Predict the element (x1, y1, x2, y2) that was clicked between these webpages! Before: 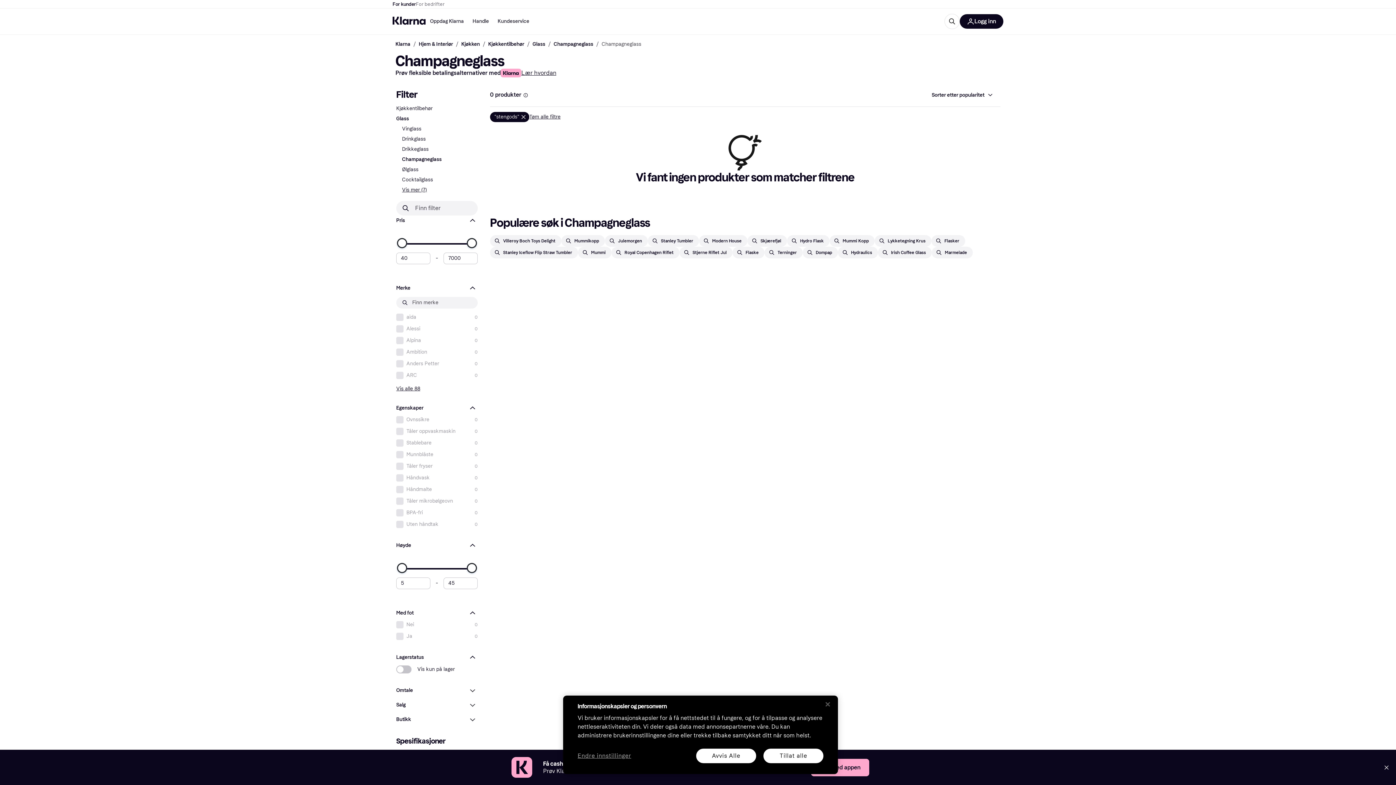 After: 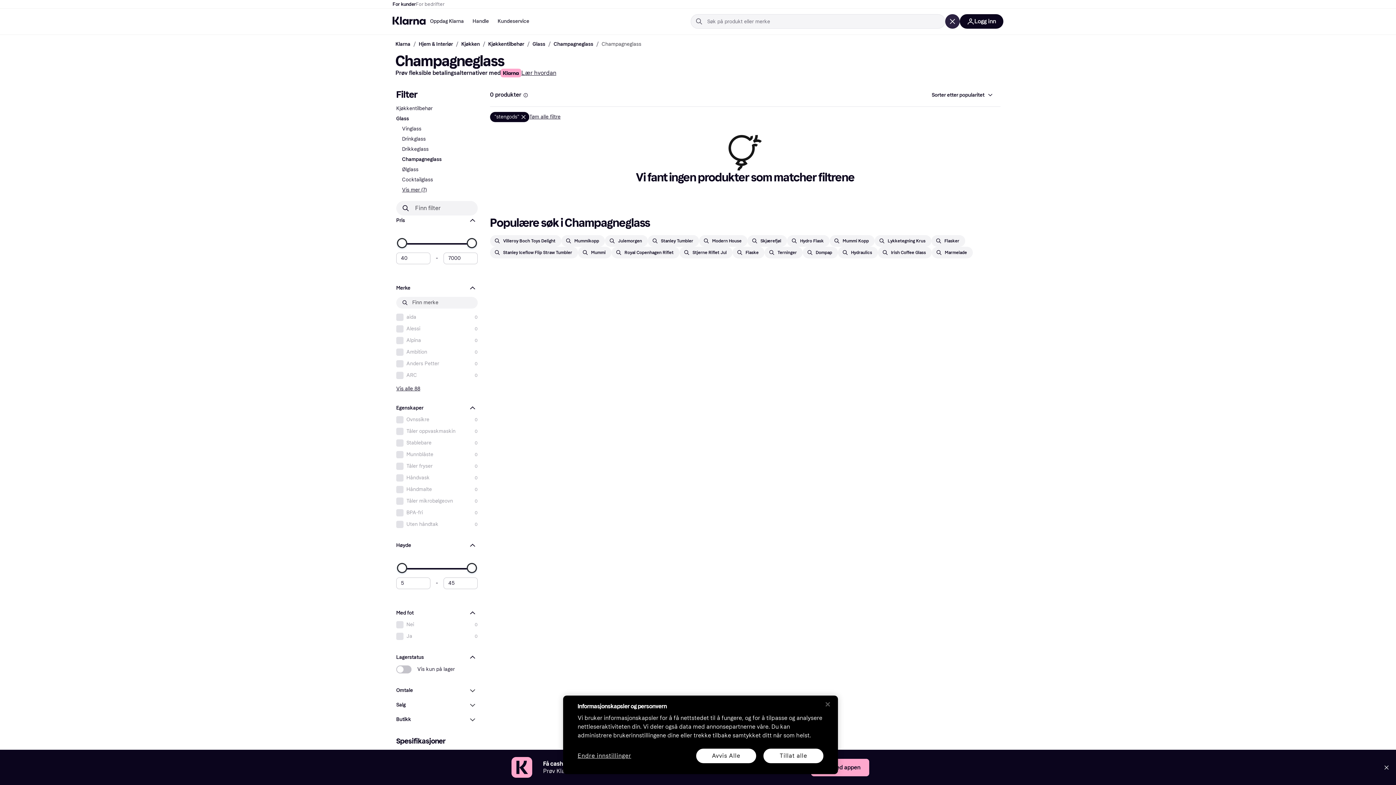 Action: bbox: (944, 13, 960, 29)